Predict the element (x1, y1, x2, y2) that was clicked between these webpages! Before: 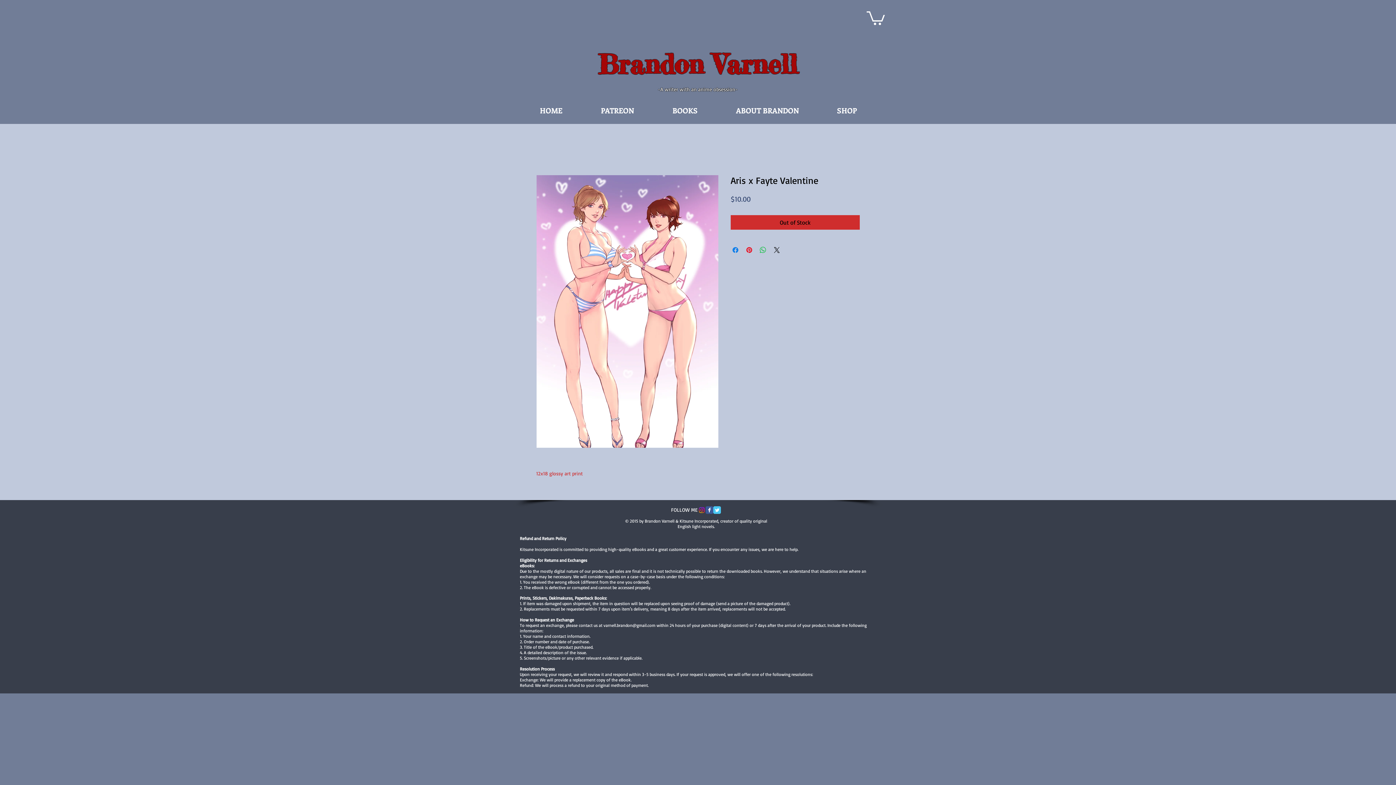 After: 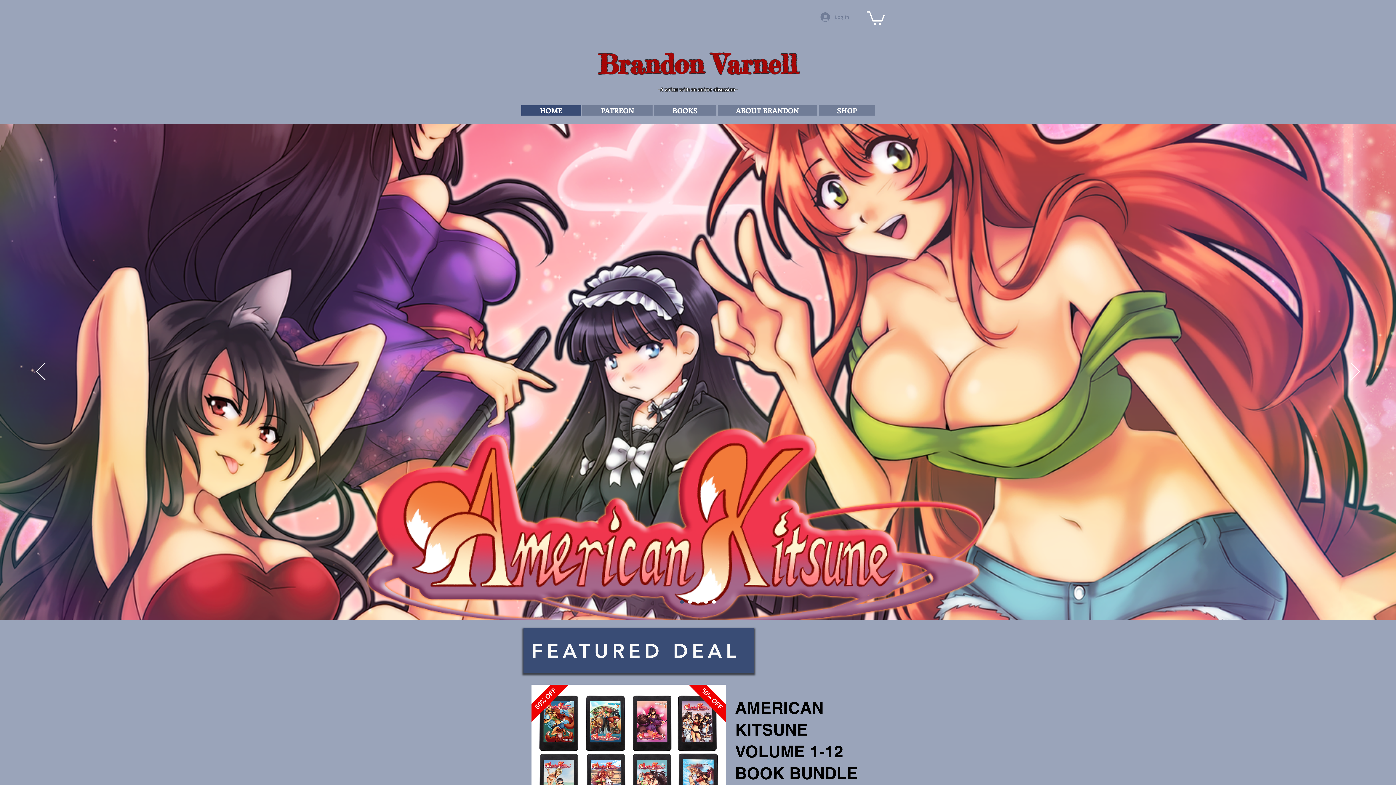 Action: label: Brandon Varnell bbox: (598, 48, 797, 80)